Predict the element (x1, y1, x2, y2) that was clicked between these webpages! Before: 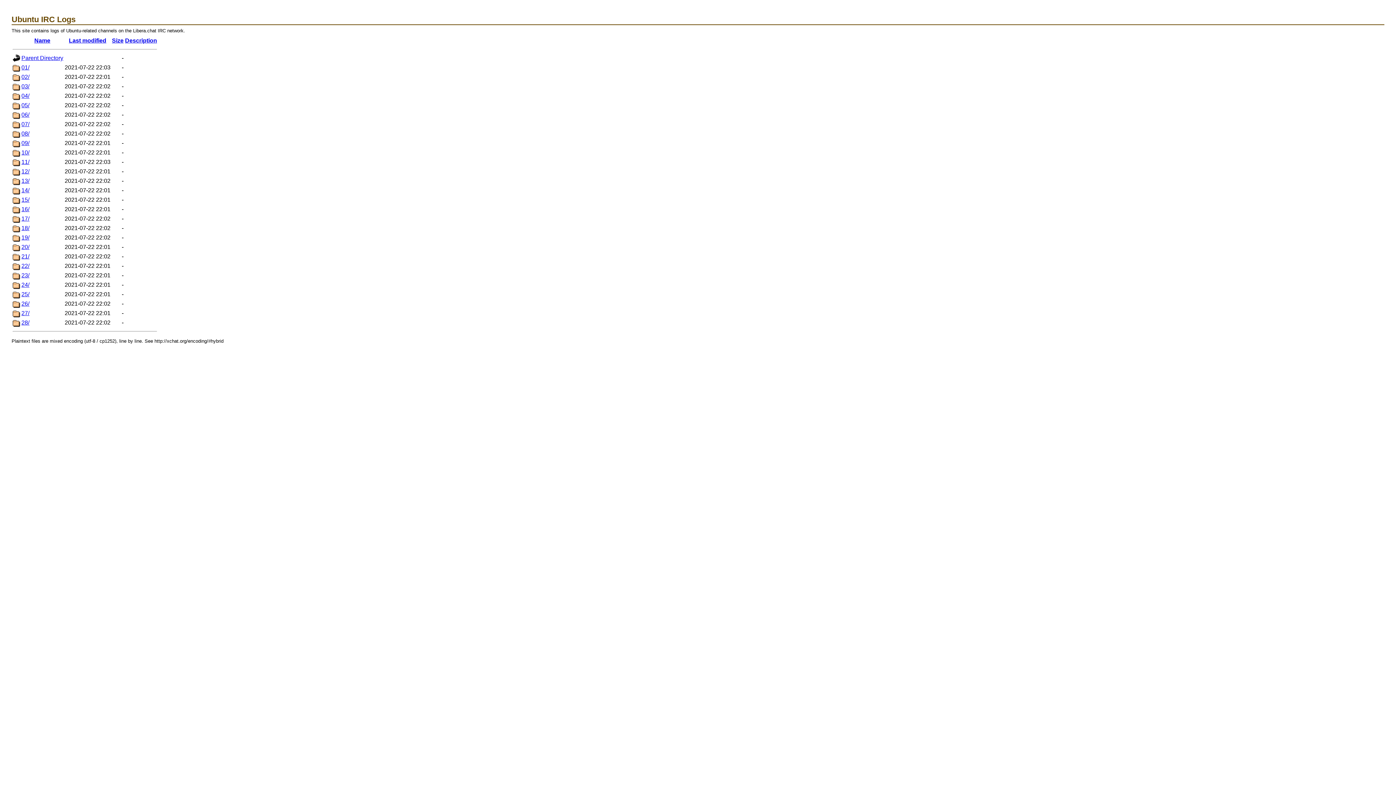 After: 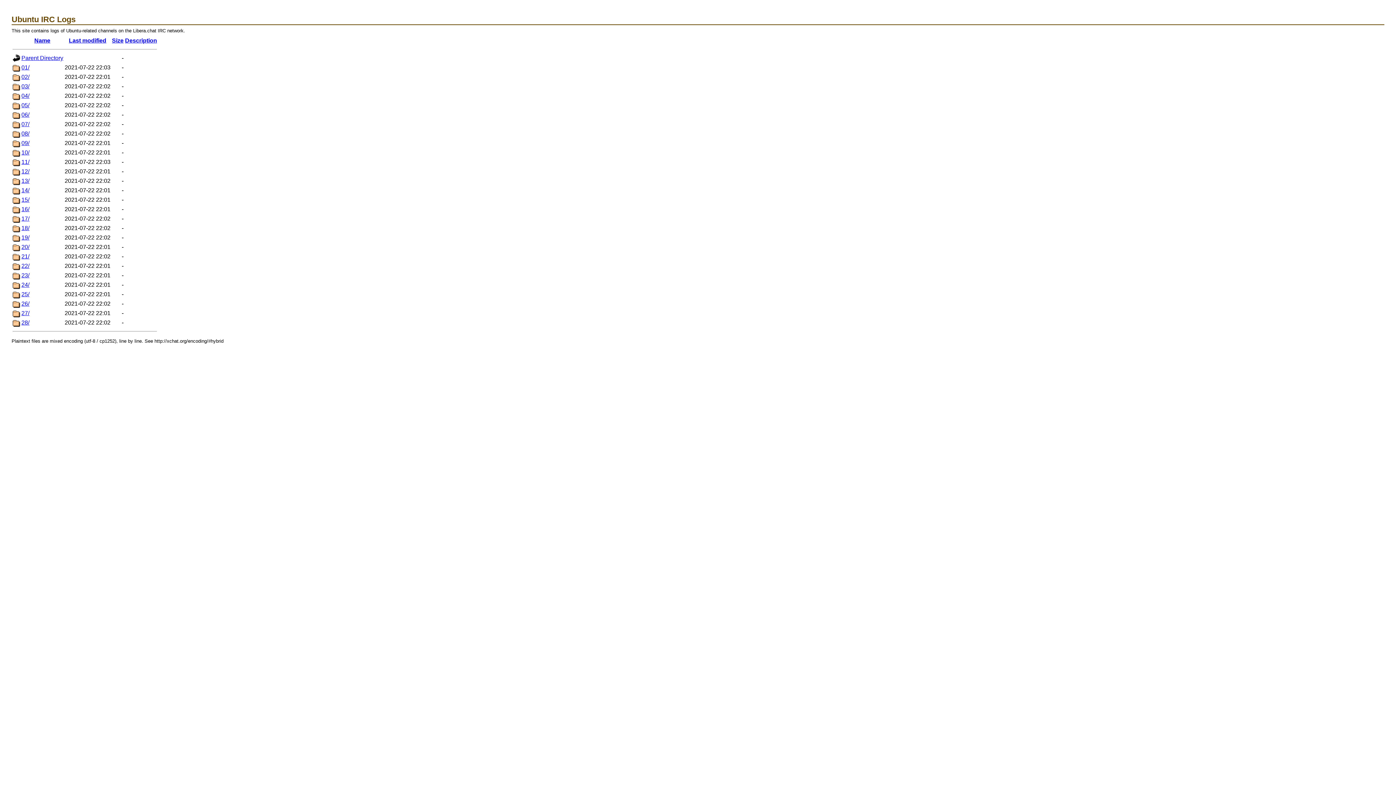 Action: label: Size bbox: (112, 37, 123, 43)